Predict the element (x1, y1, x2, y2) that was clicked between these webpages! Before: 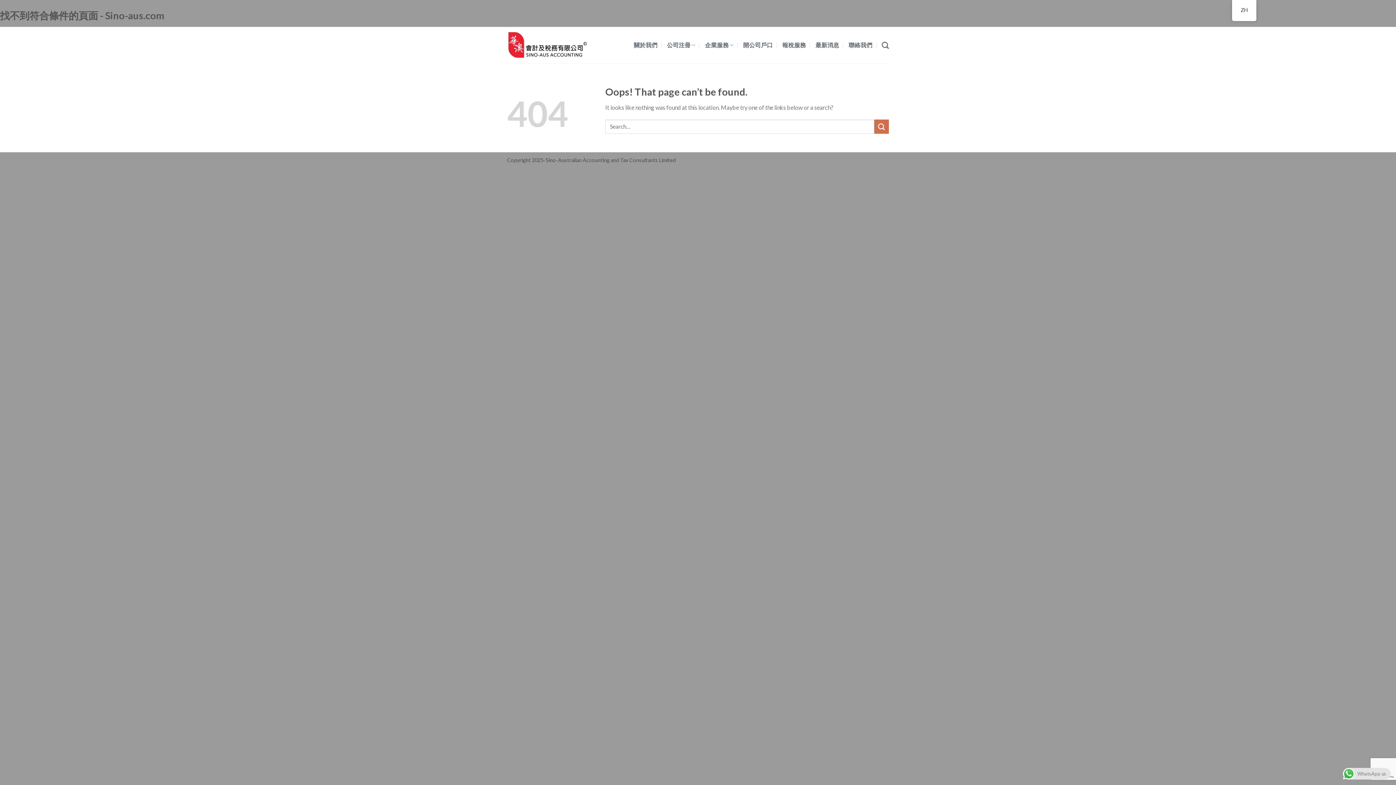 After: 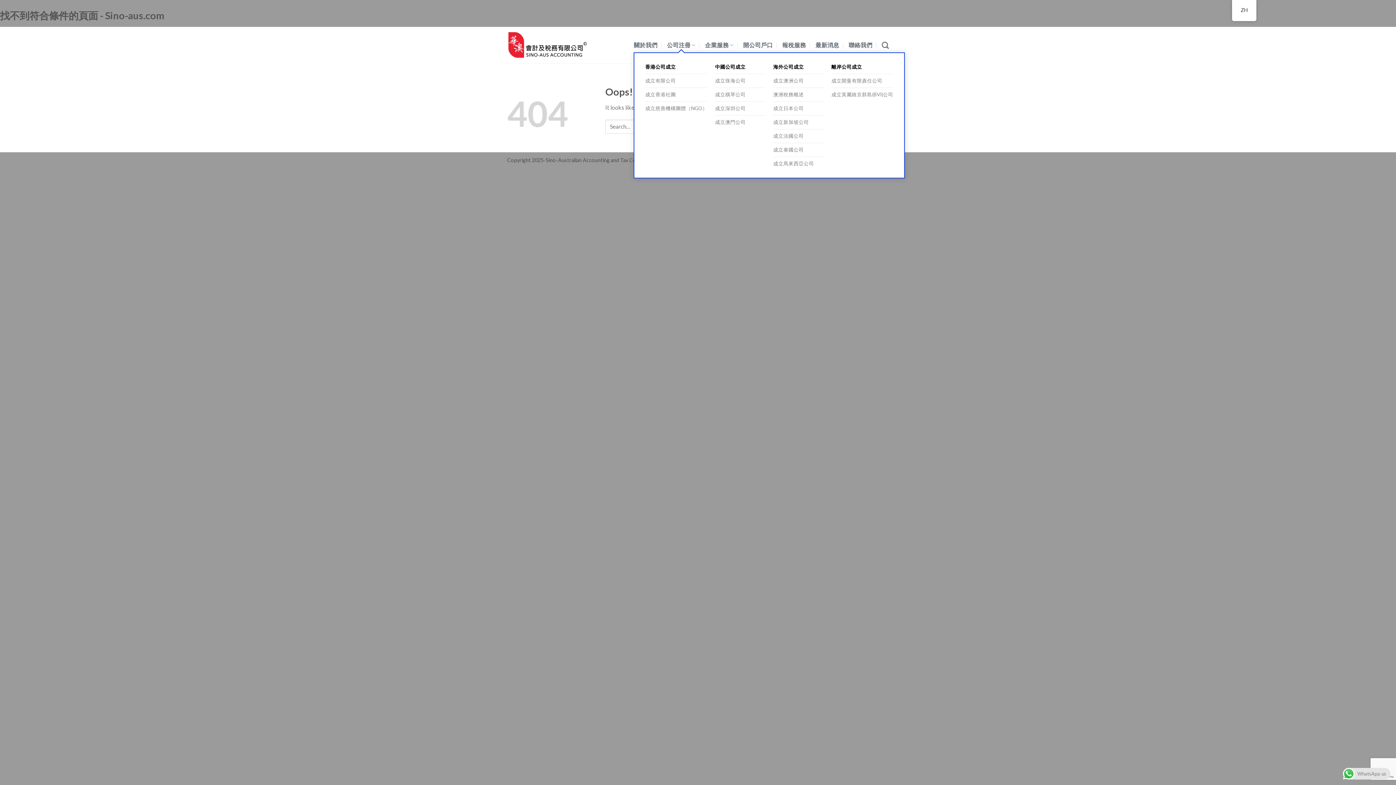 Action: bbox: (667, 38, 695, 52) label: 公司注冊